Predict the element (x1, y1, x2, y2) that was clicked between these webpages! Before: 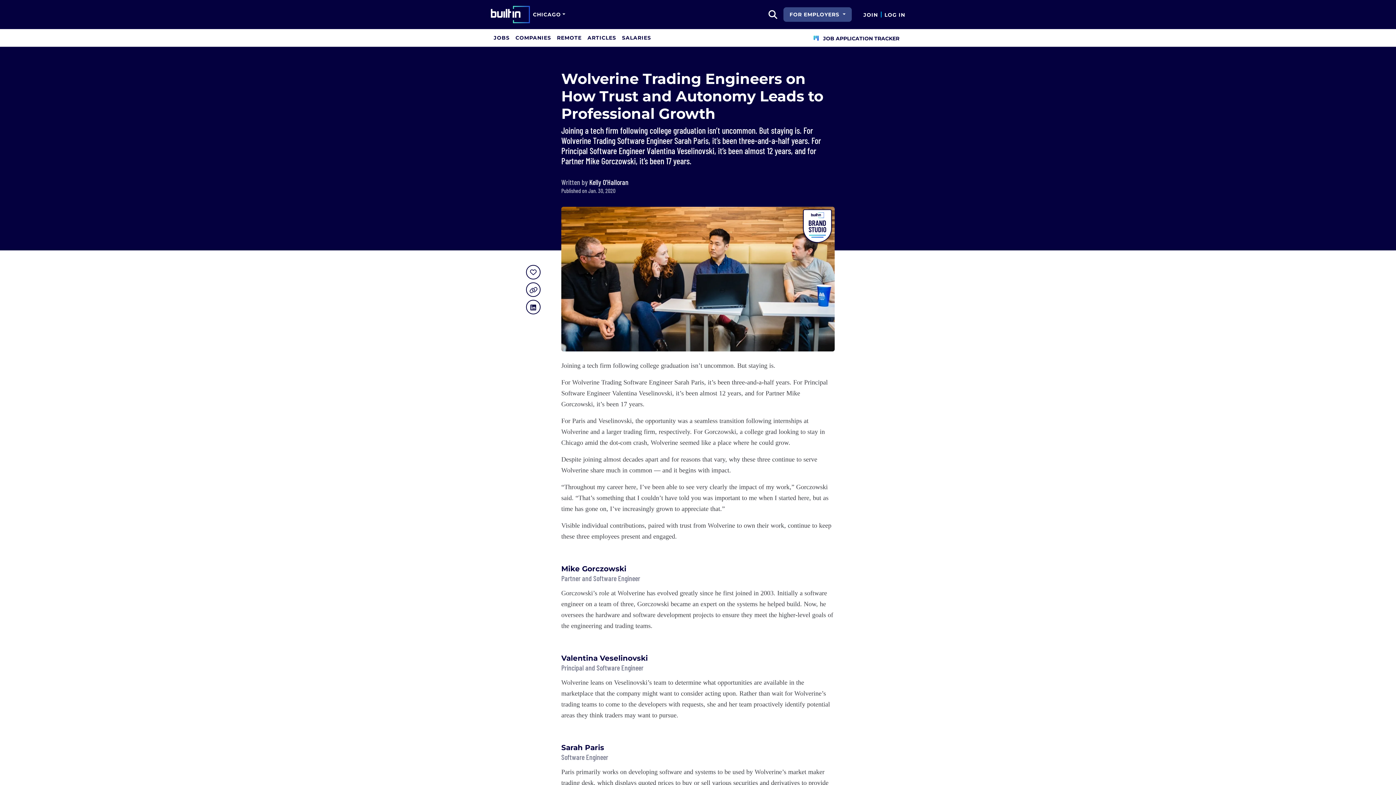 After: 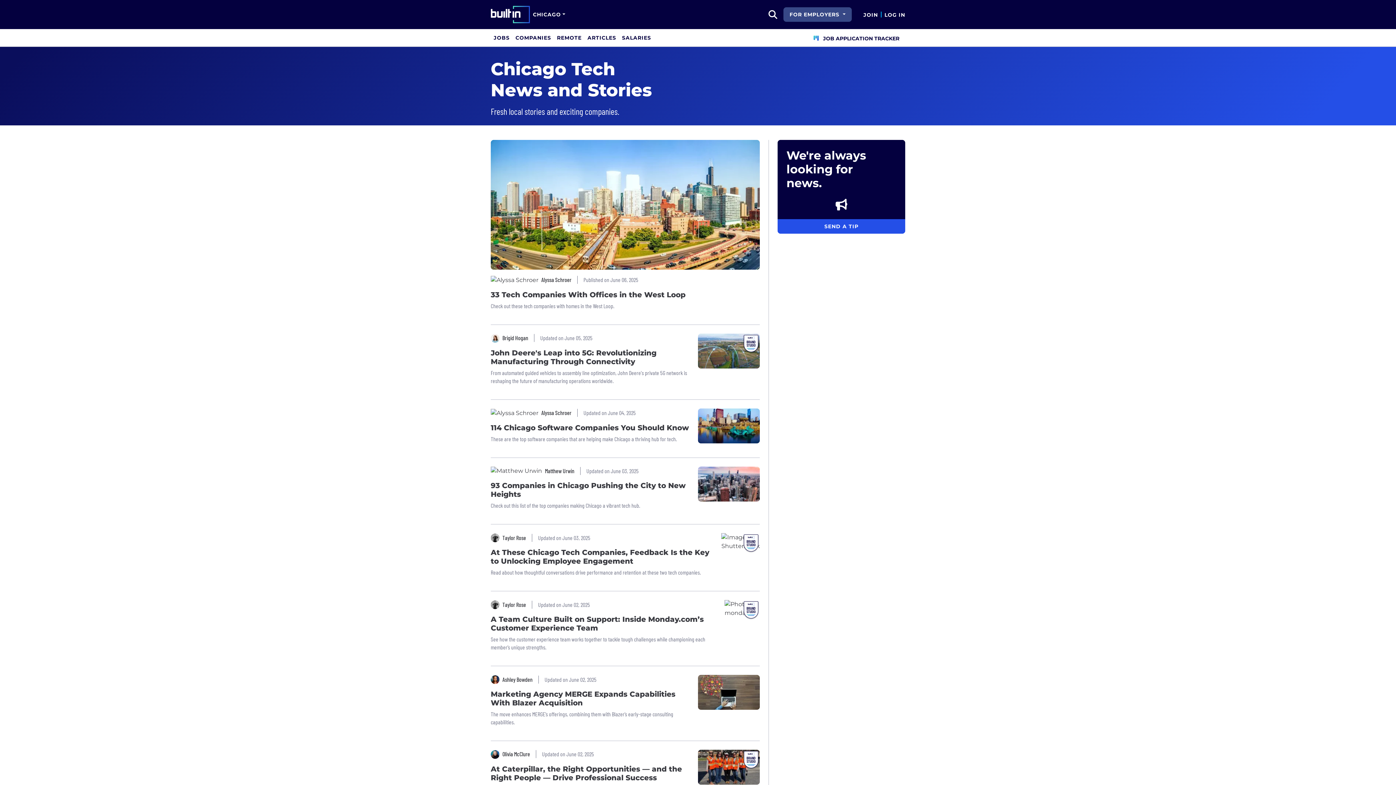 Action: label: ARTICLES bbox: (584, 29, 619, 46)